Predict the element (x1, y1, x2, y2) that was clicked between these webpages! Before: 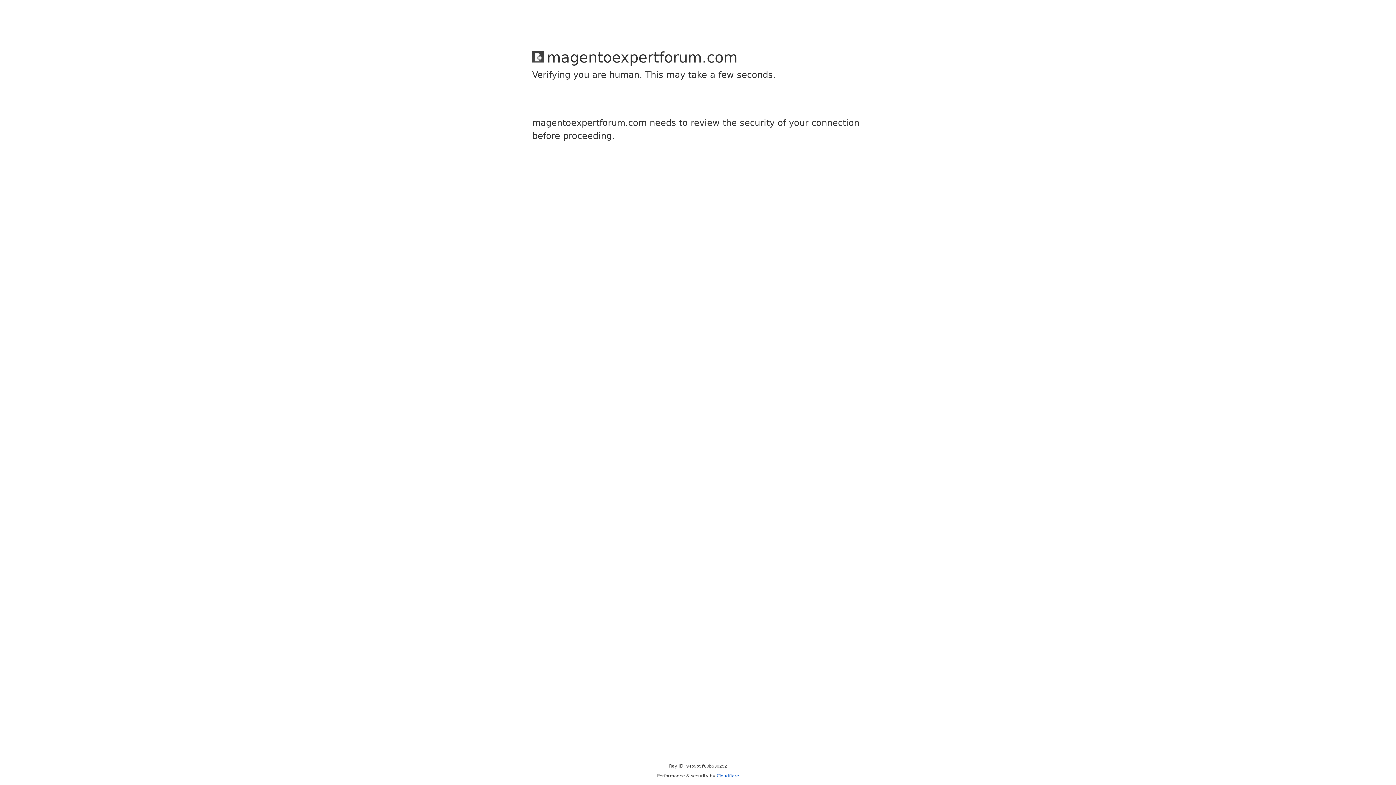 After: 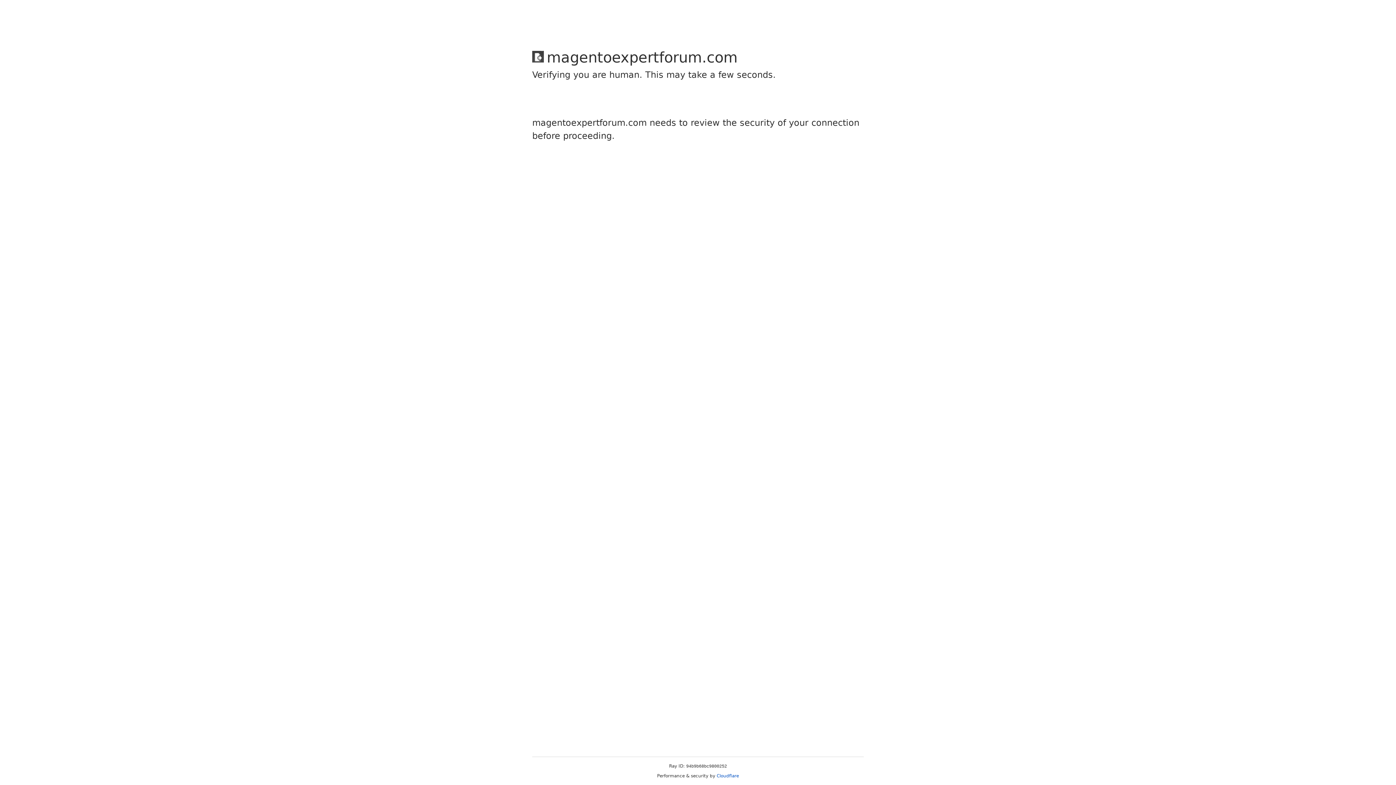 Action: bbox: (716, 773, 739, 778) label: Cloudflare